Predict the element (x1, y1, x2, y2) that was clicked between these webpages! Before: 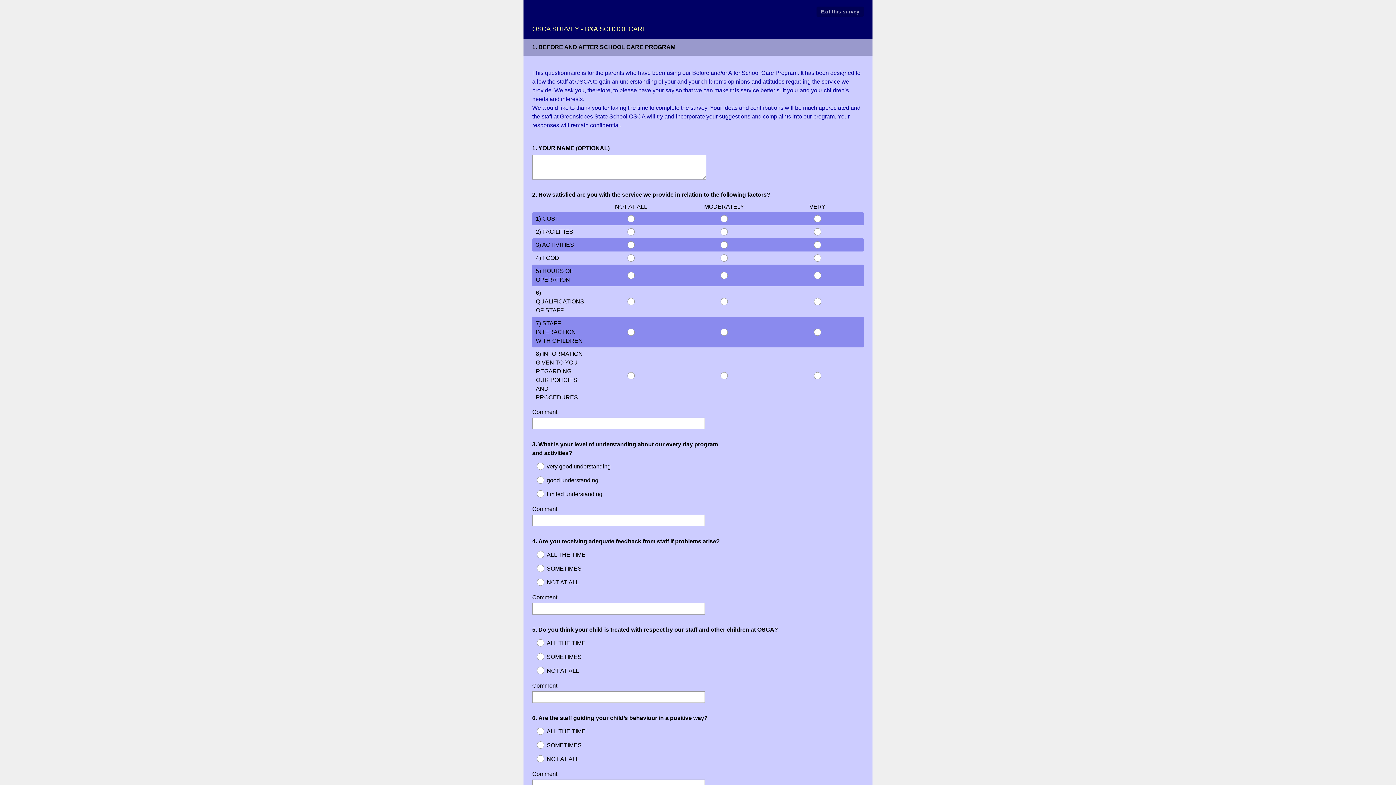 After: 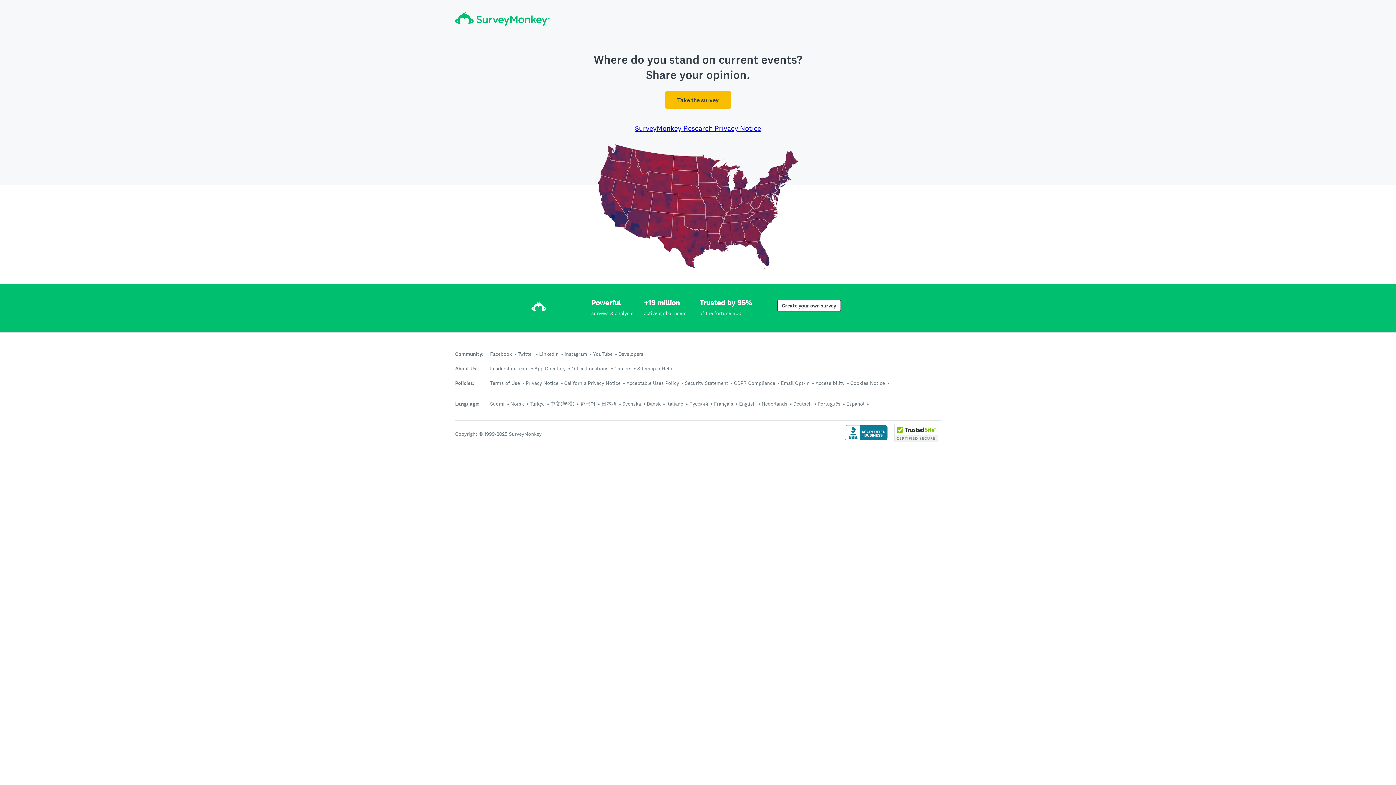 Action: bbox: (816, 6, 864, 16) label: Exit this survey